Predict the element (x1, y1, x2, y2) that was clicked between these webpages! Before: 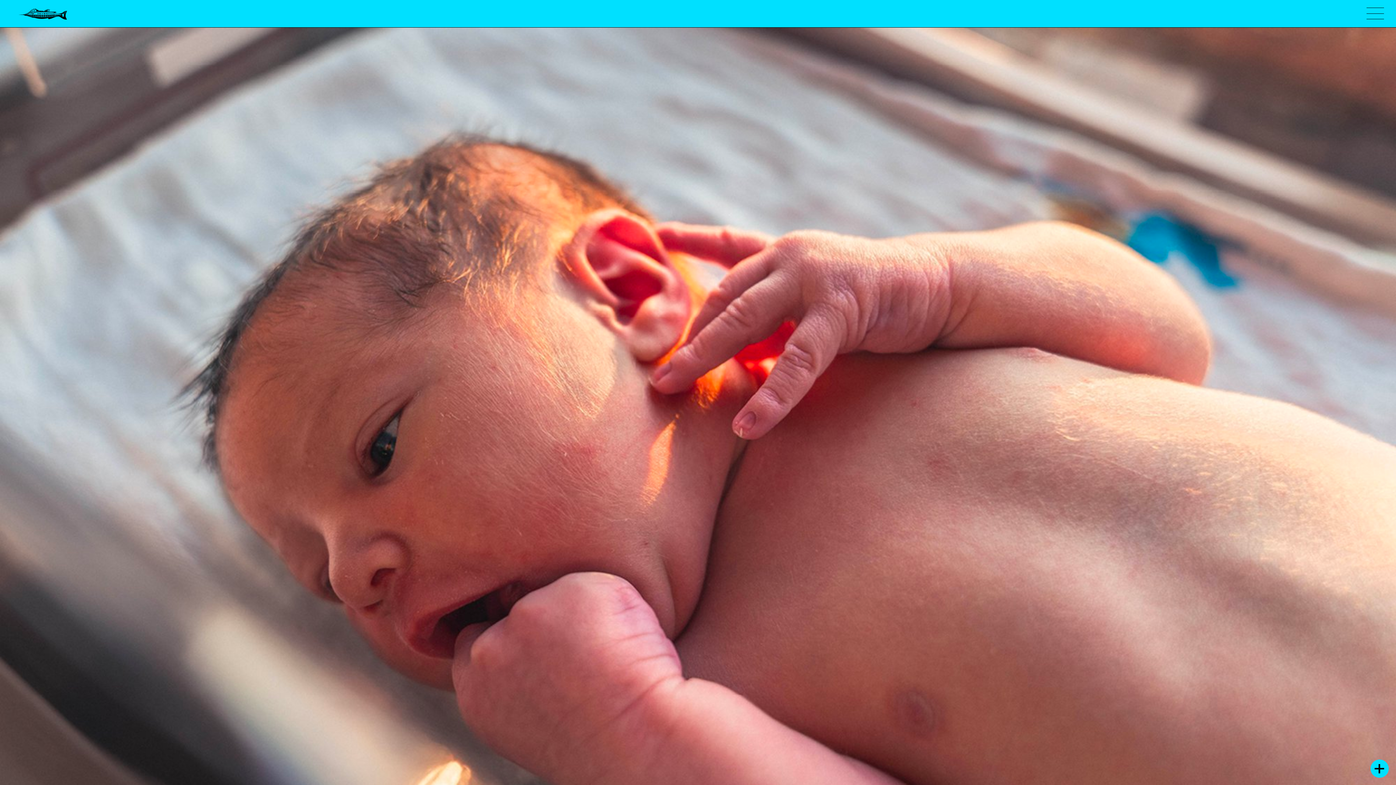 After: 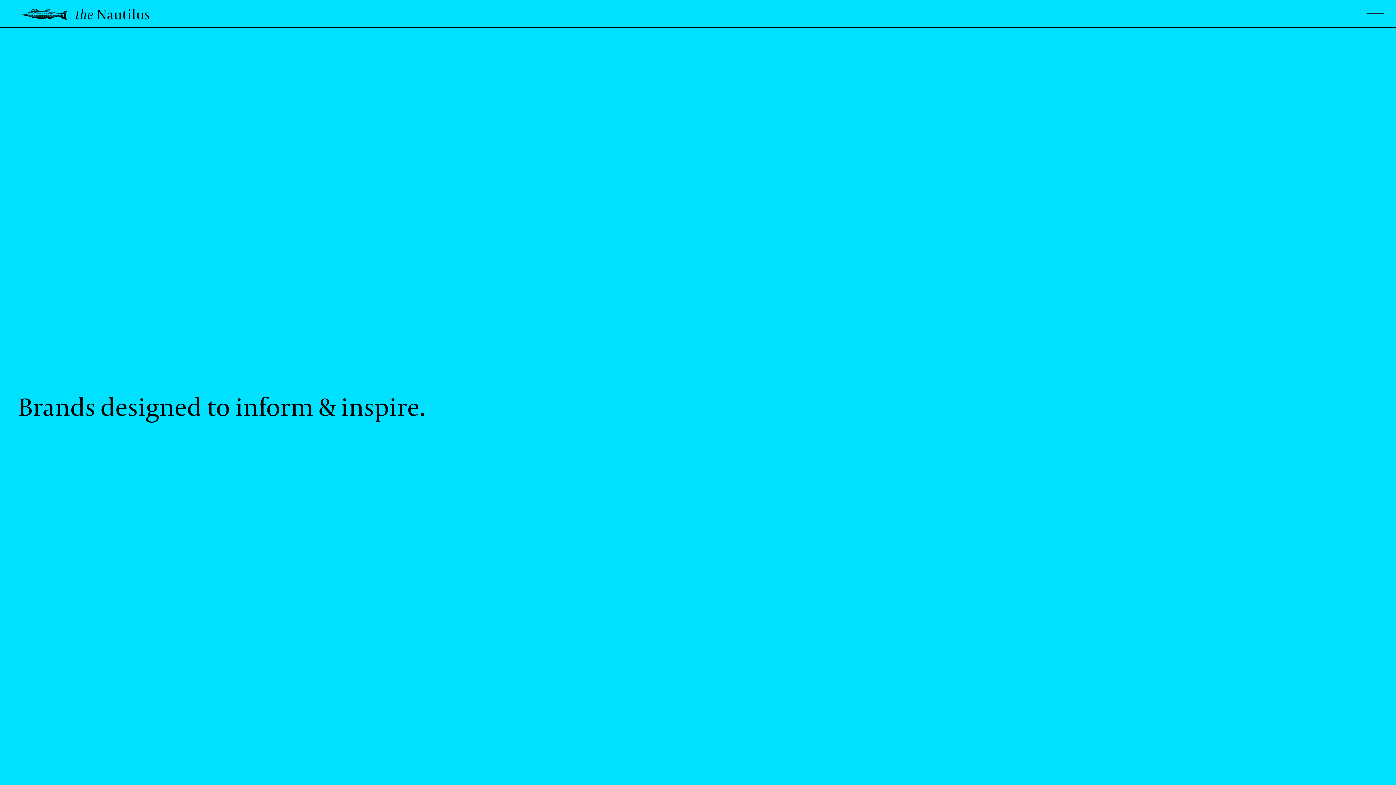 Action: bbox: (18, 8, 67, 19)